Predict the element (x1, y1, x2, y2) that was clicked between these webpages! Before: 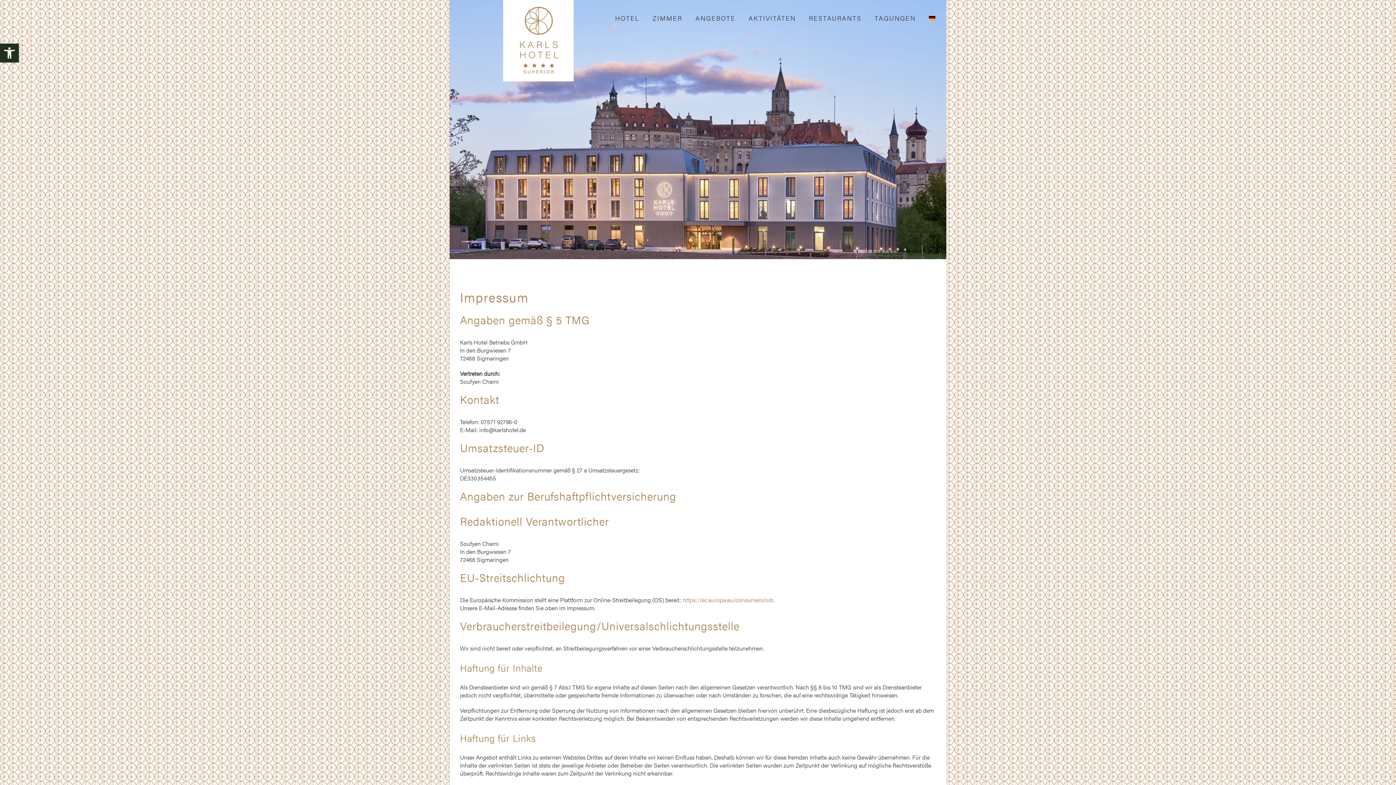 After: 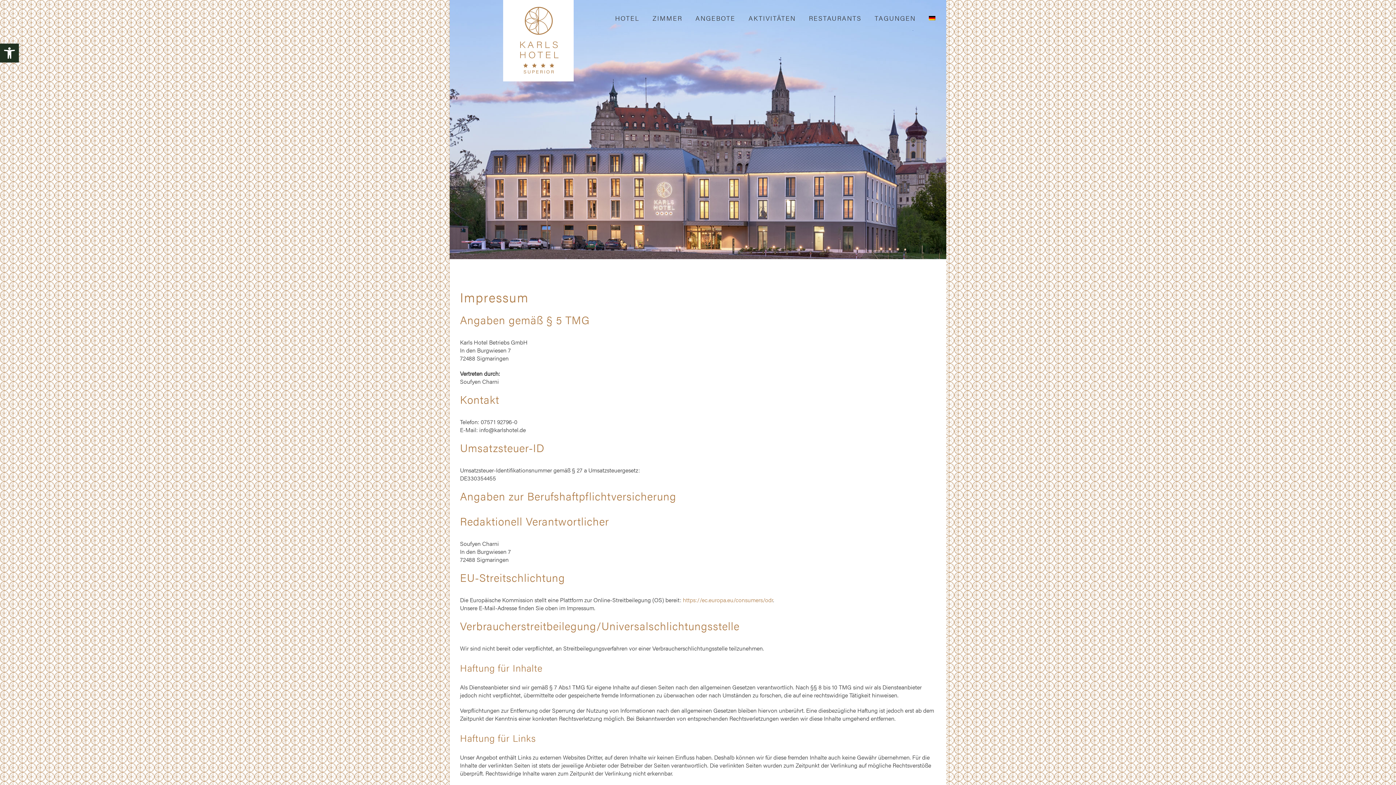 Action: bbox: (929, 0, 935, 36)